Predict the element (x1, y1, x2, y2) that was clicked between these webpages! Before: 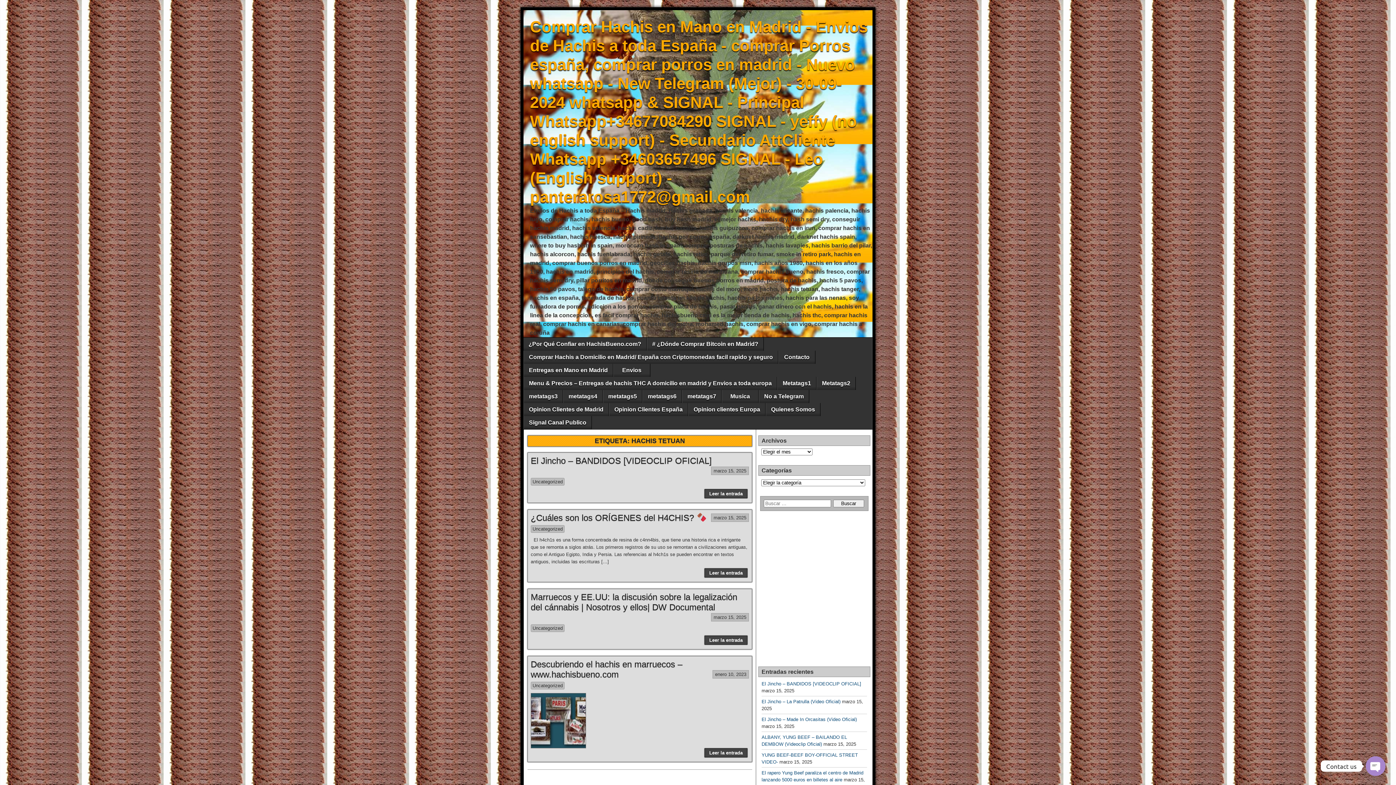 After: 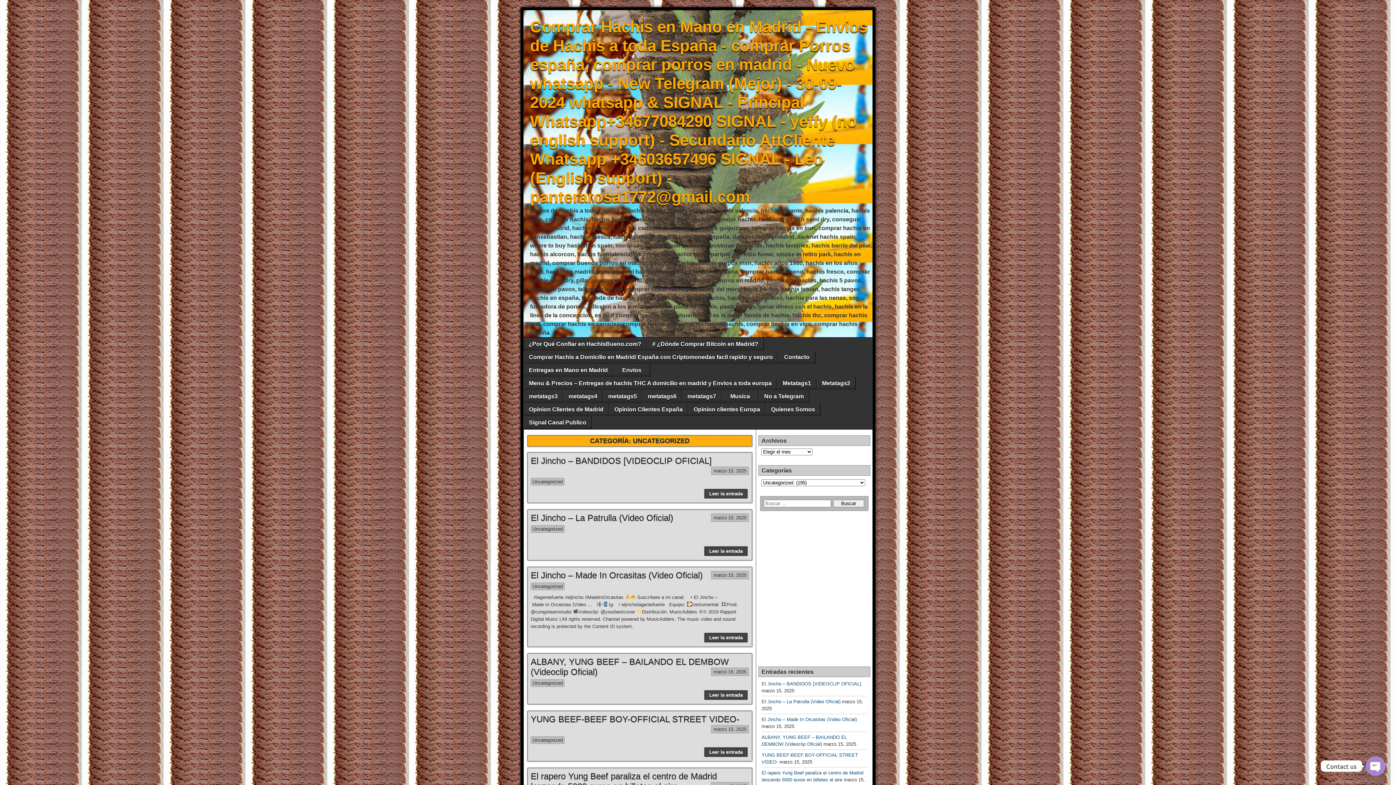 Action: bbox: (530, 525, 564, 533) label: Uncategorized